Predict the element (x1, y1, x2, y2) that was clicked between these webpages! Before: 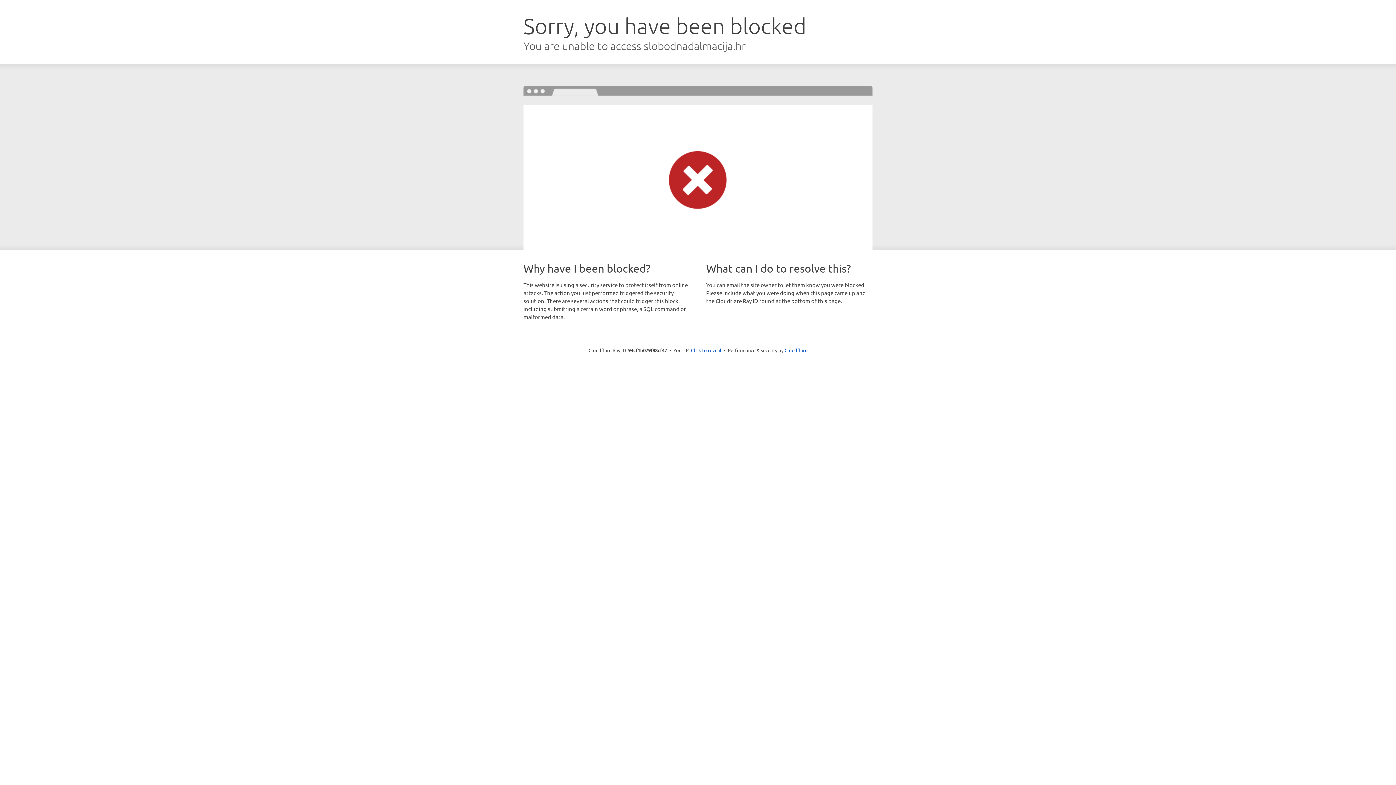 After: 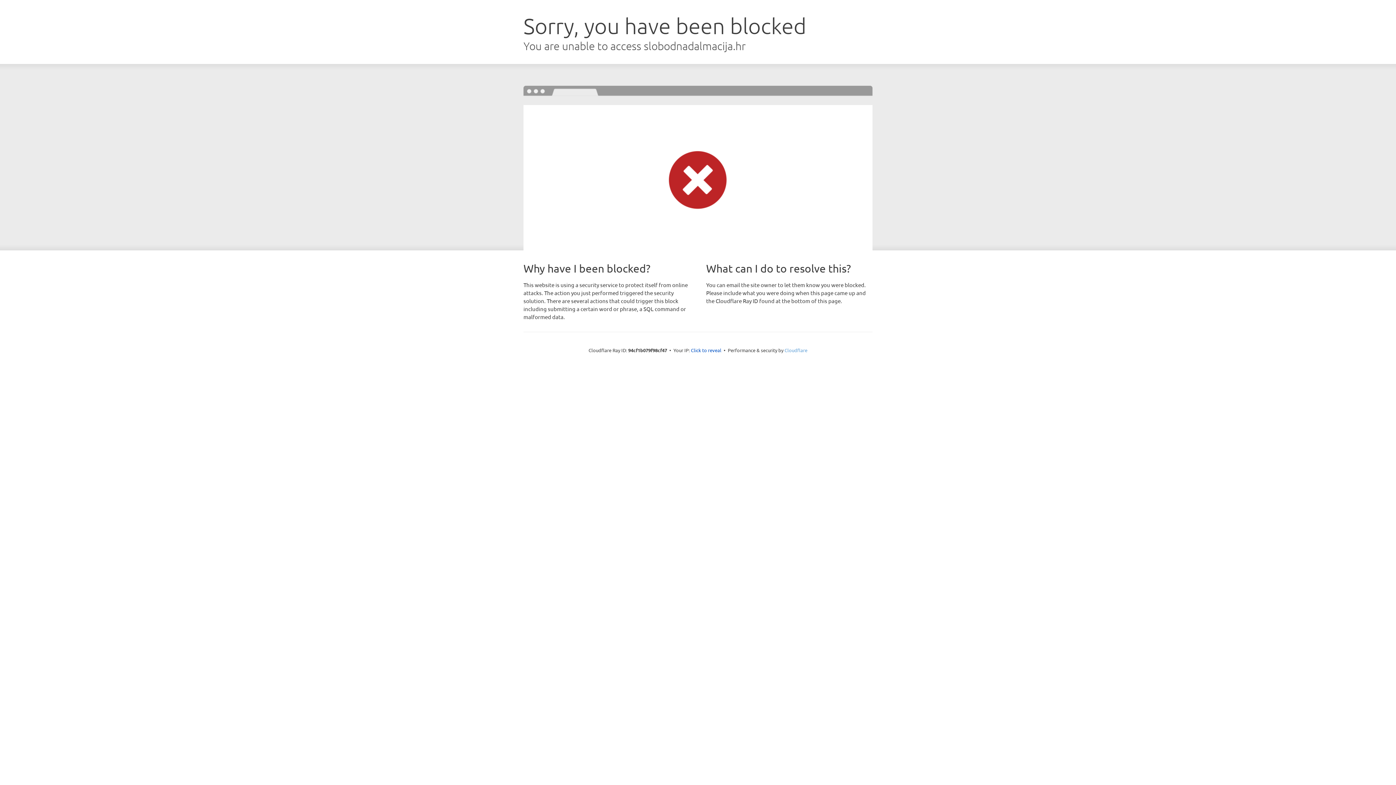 Action: bbox: (784, 347, 807, 353) label: Cloudflare